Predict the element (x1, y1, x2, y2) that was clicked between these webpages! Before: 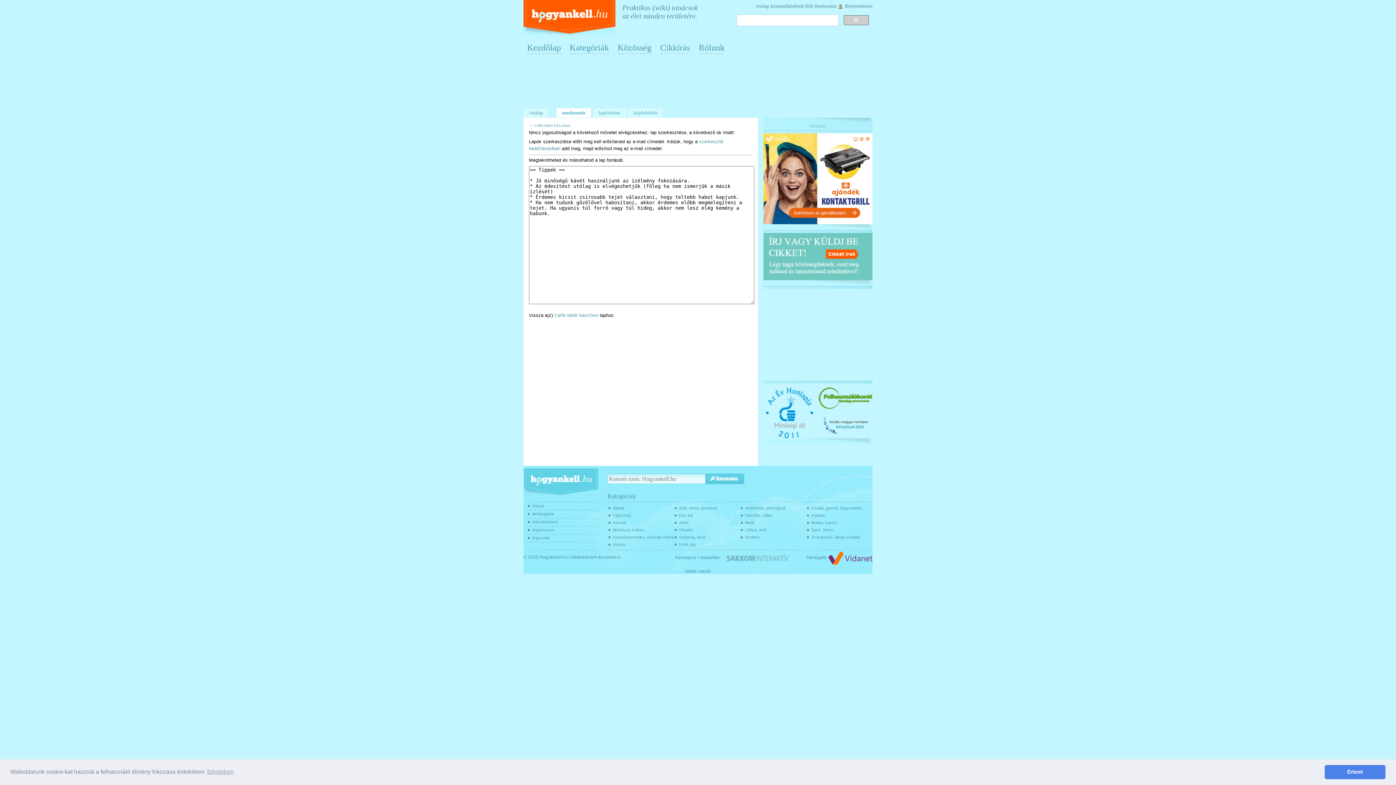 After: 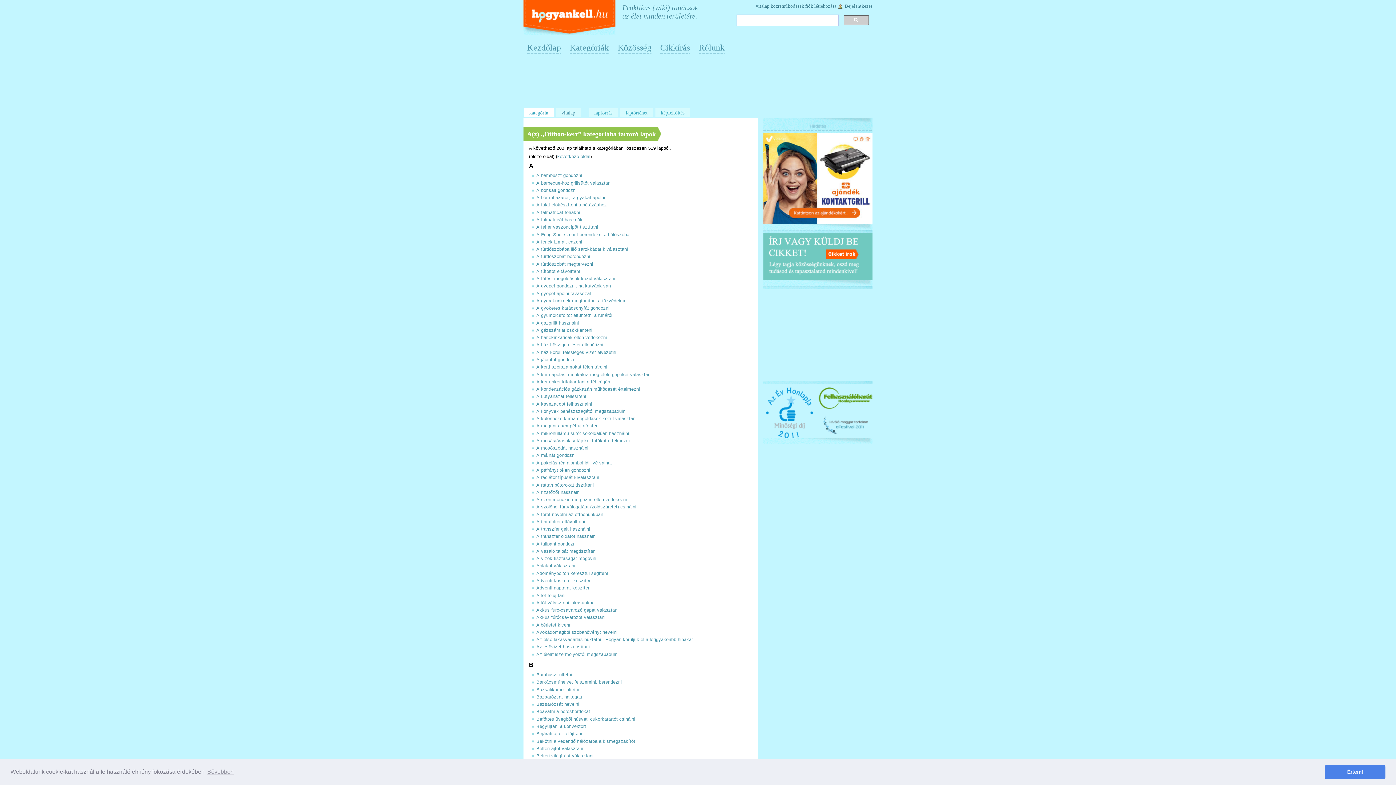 Action: label: Otthon, kert bbox: (745, 528, 766, 532)